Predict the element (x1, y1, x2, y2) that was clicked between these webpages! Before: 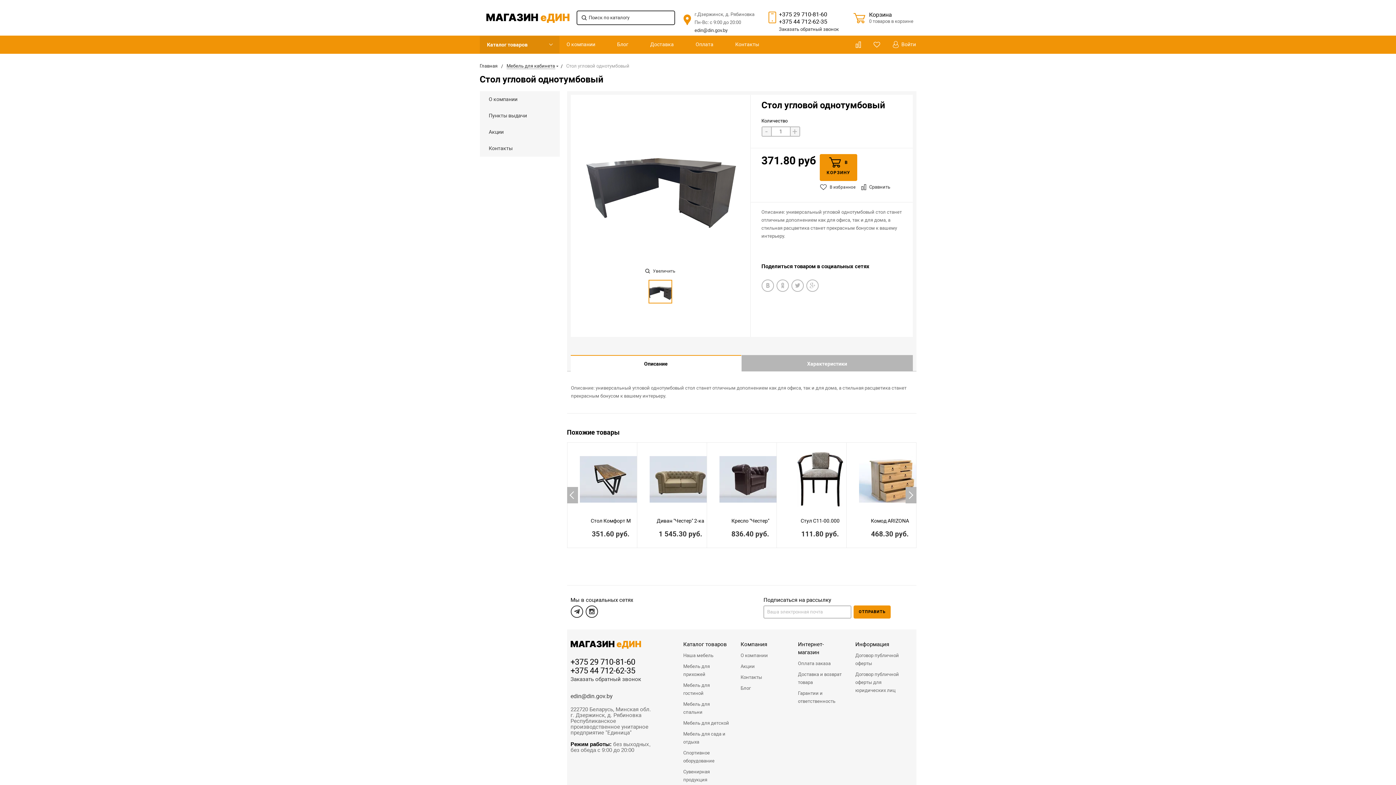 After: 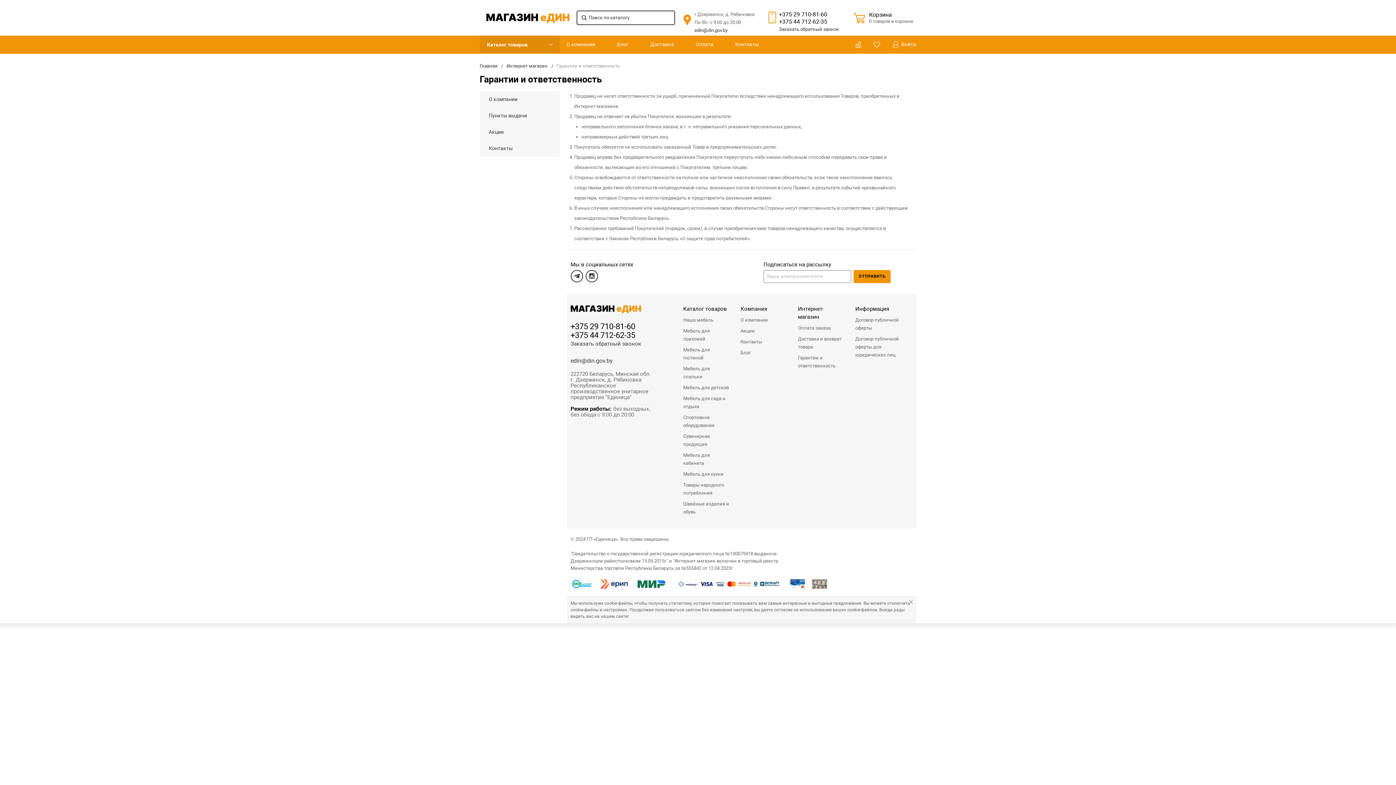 Action: label: Гарантии и ответственность bbox: (798, 688, 844, 707)